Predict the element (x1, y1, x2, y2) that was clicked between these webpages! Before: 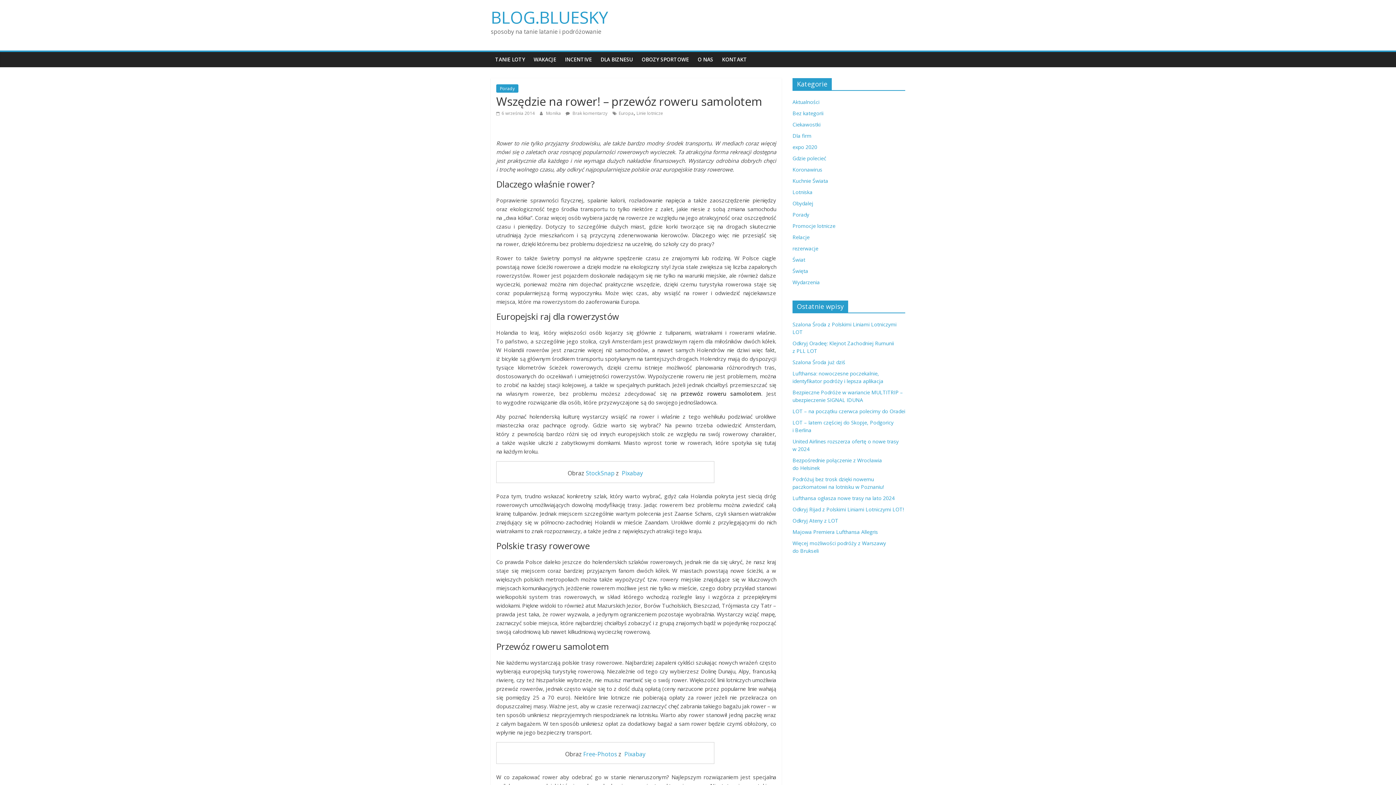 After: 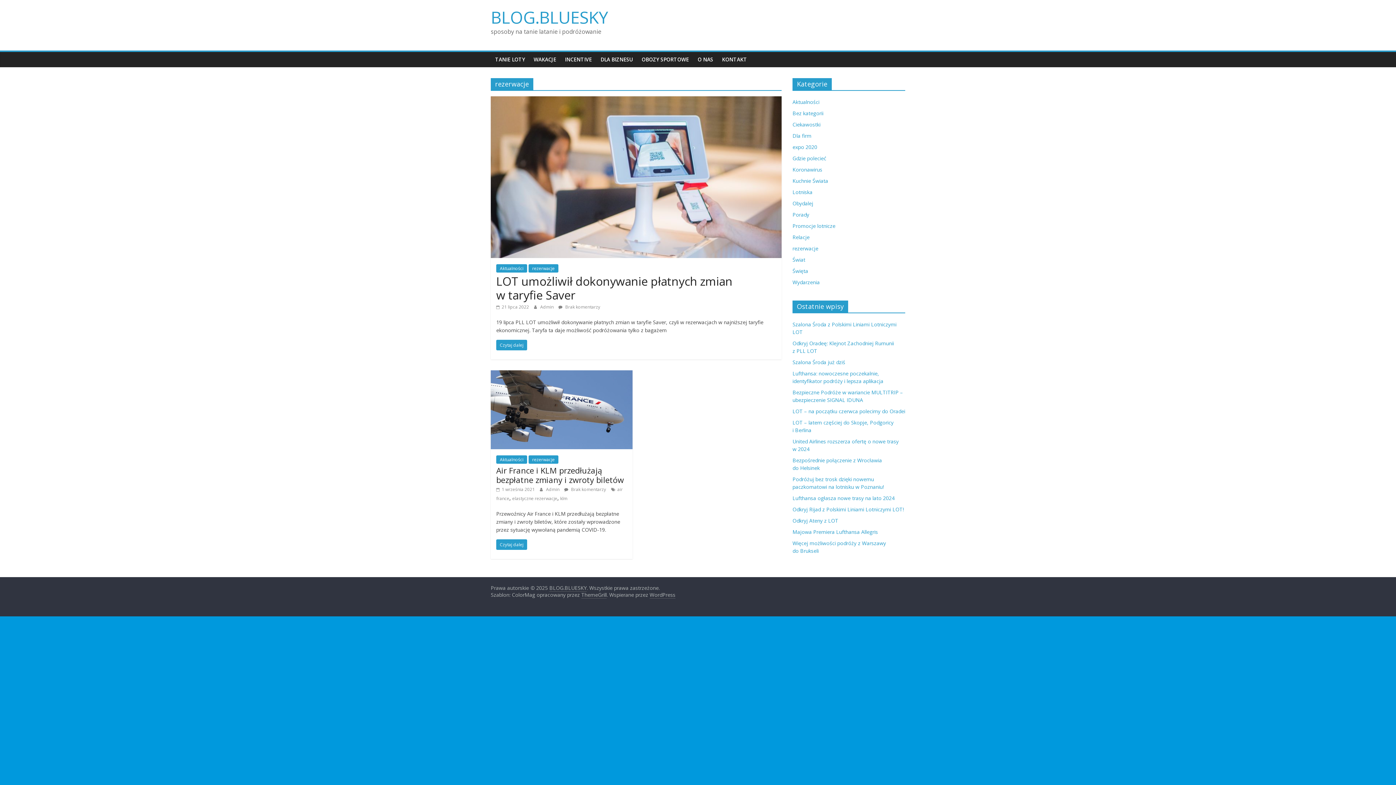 Action: bbox: (792, 245, 818, 252) label: rezerwacje